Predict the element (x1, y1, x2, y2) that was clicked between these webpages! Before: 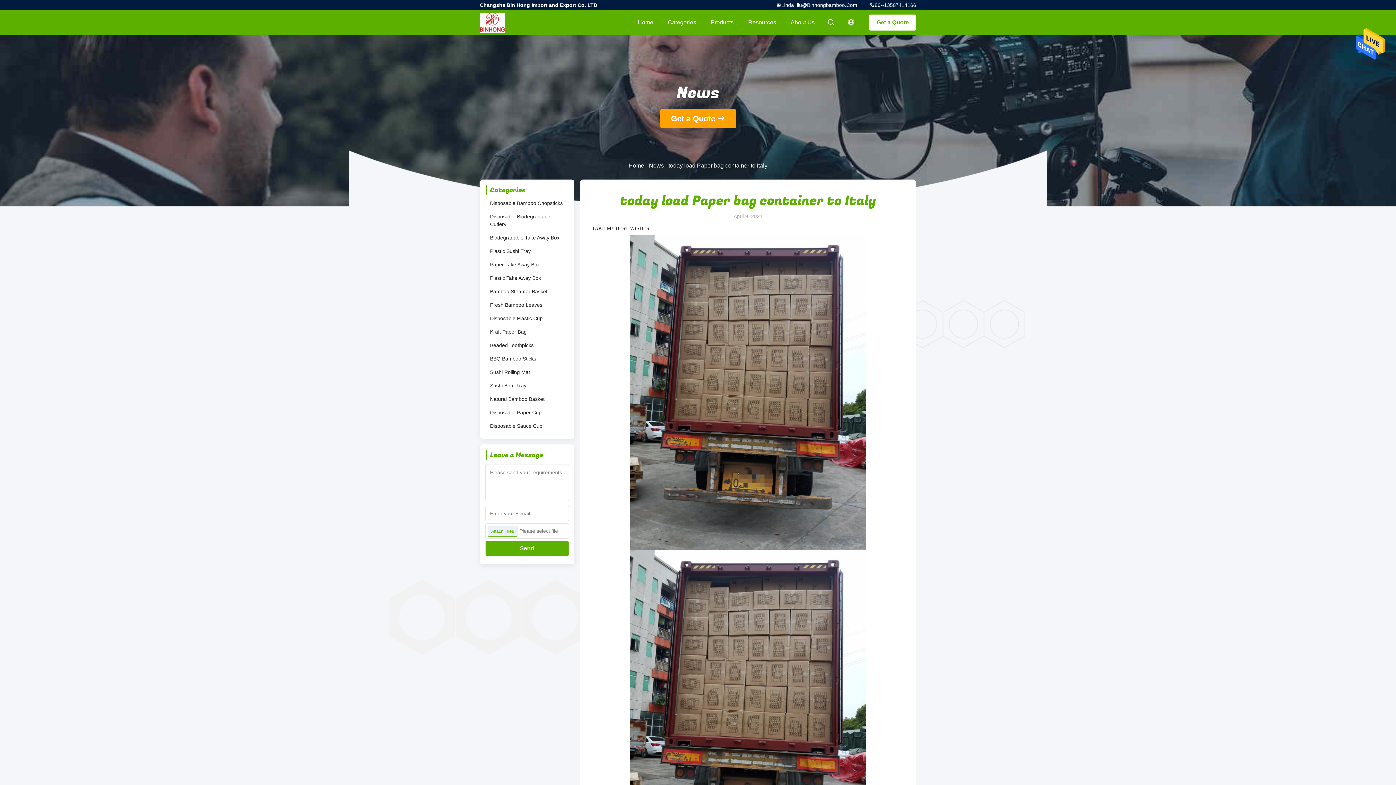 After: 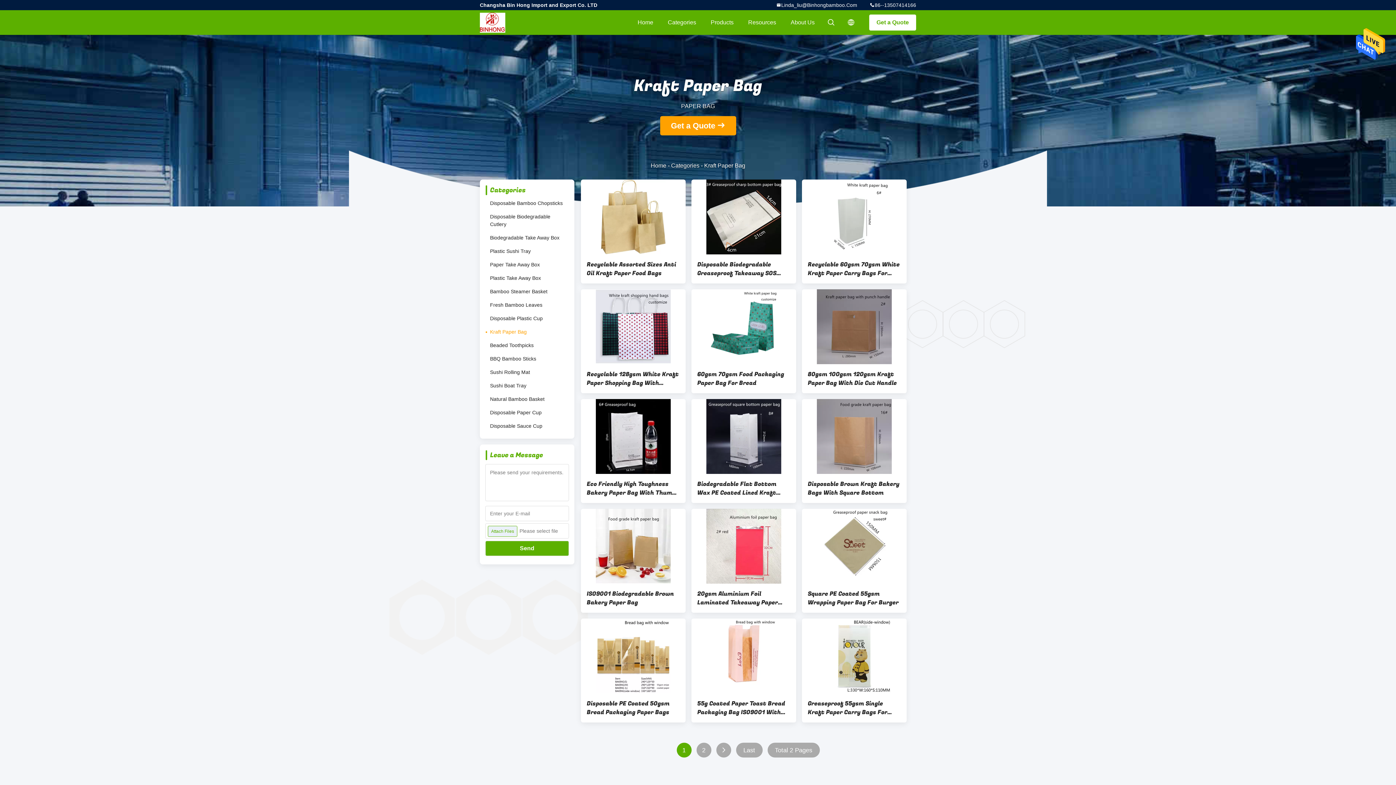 Action: label: Kraft Paper Bag bbox: (485, 325, 568, 338)